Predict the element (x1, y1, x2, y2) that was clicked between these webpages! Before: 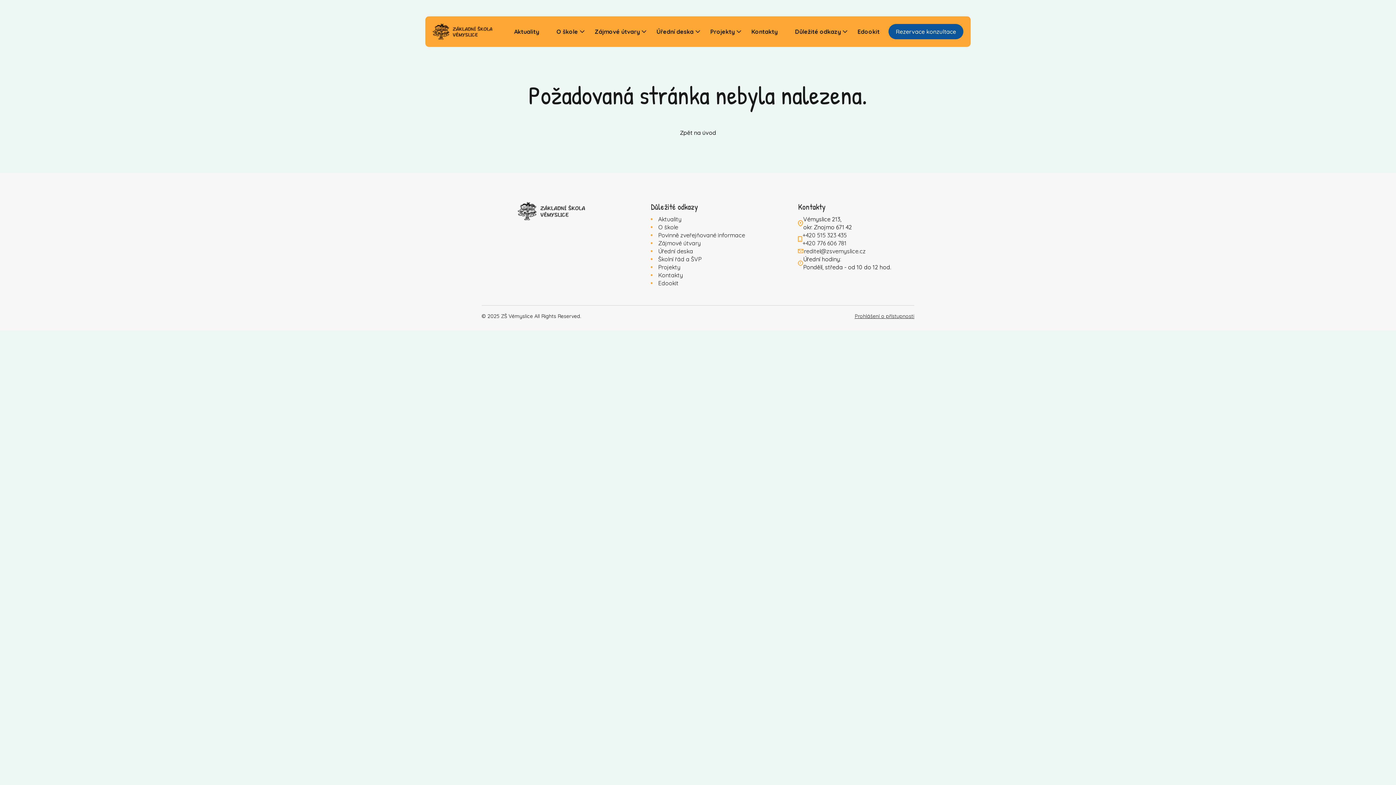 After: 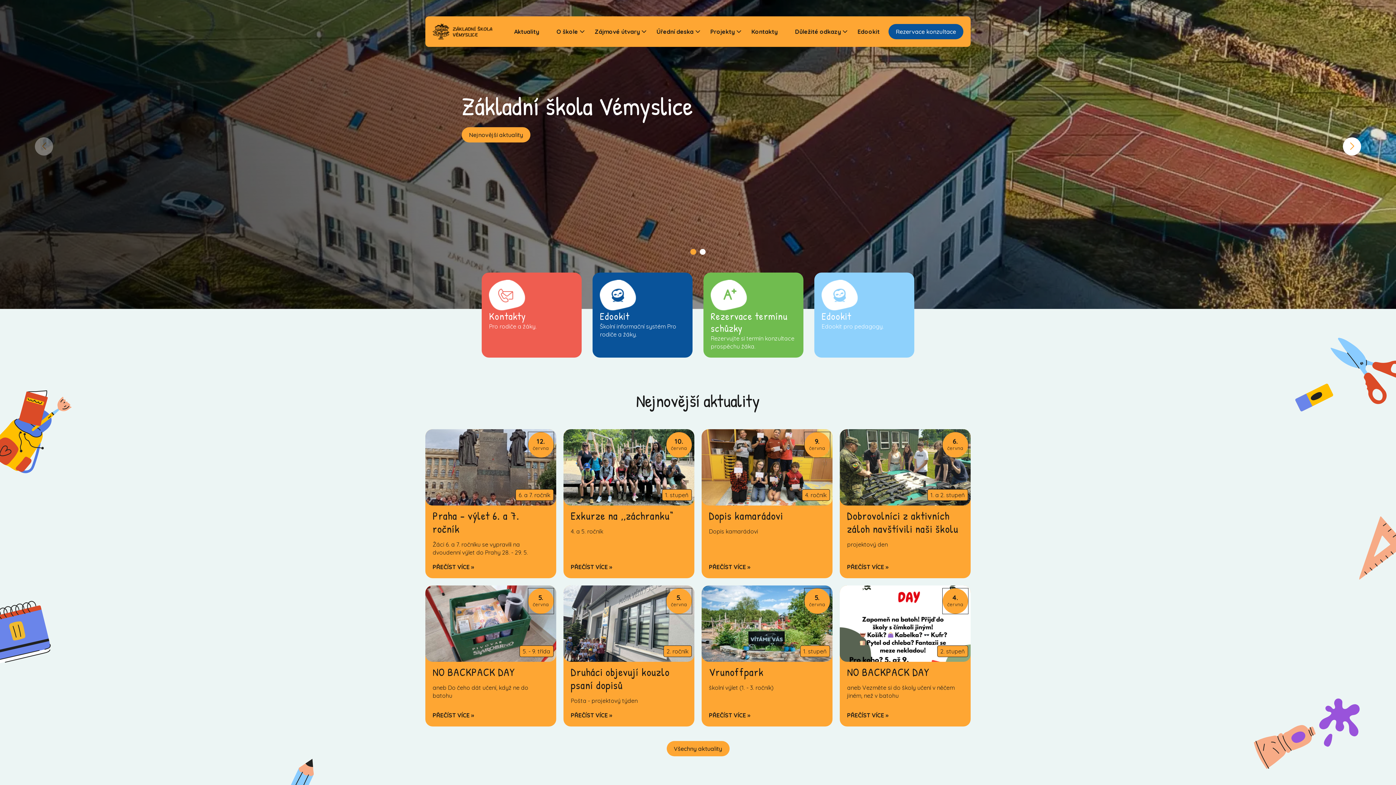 Action: bbox: (432, 23, 492, 39)